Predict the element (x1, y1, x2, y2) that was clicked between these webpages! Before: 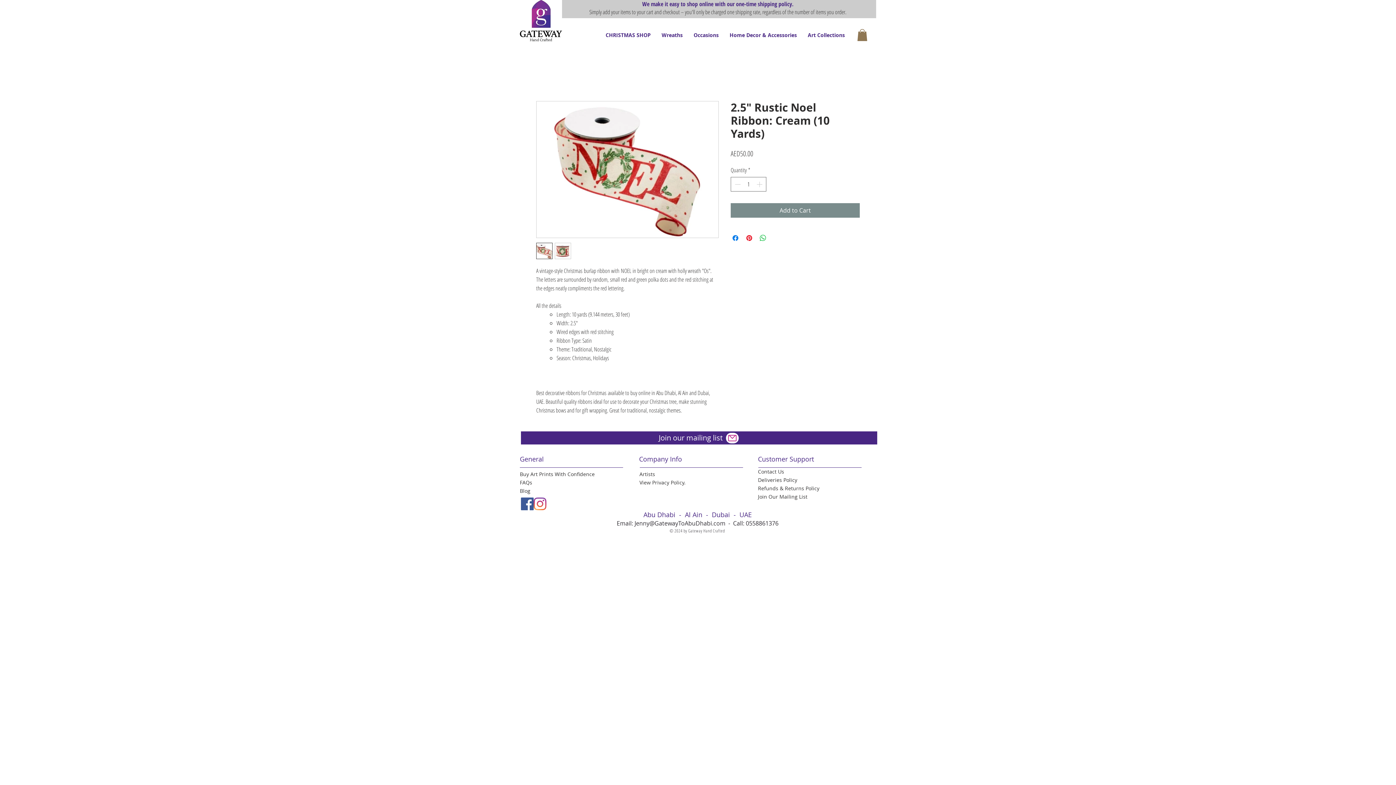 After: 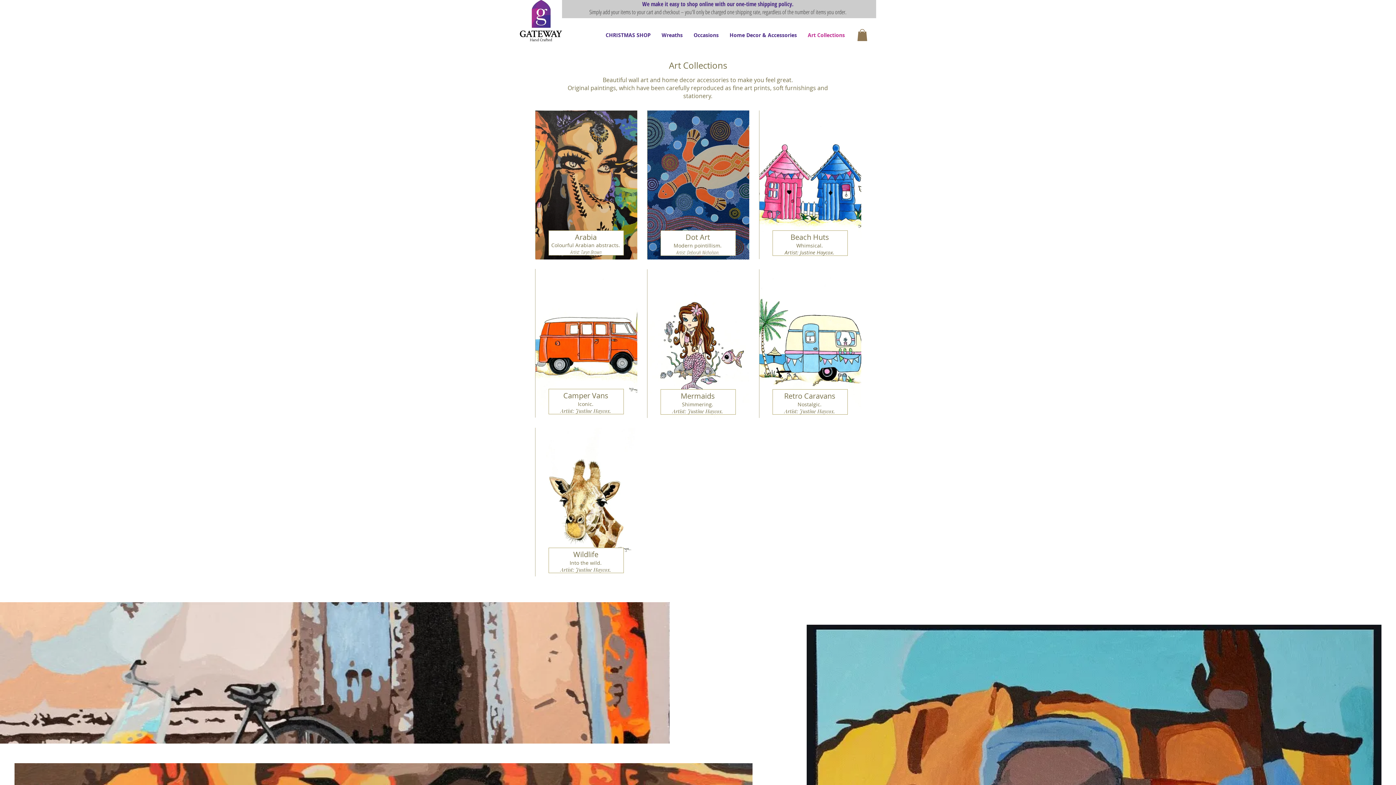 Action: label: Art Collections bbox: (802, 26, 850, 44)